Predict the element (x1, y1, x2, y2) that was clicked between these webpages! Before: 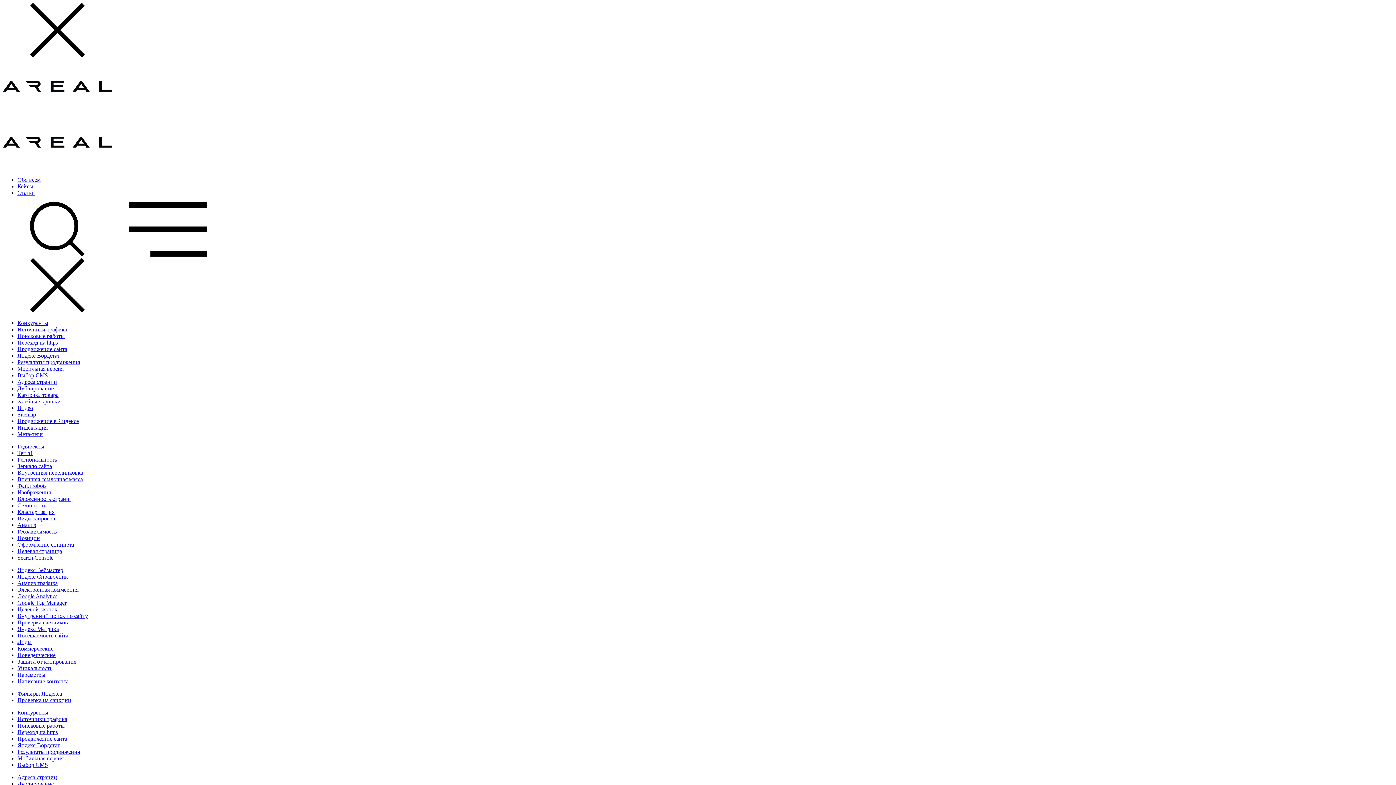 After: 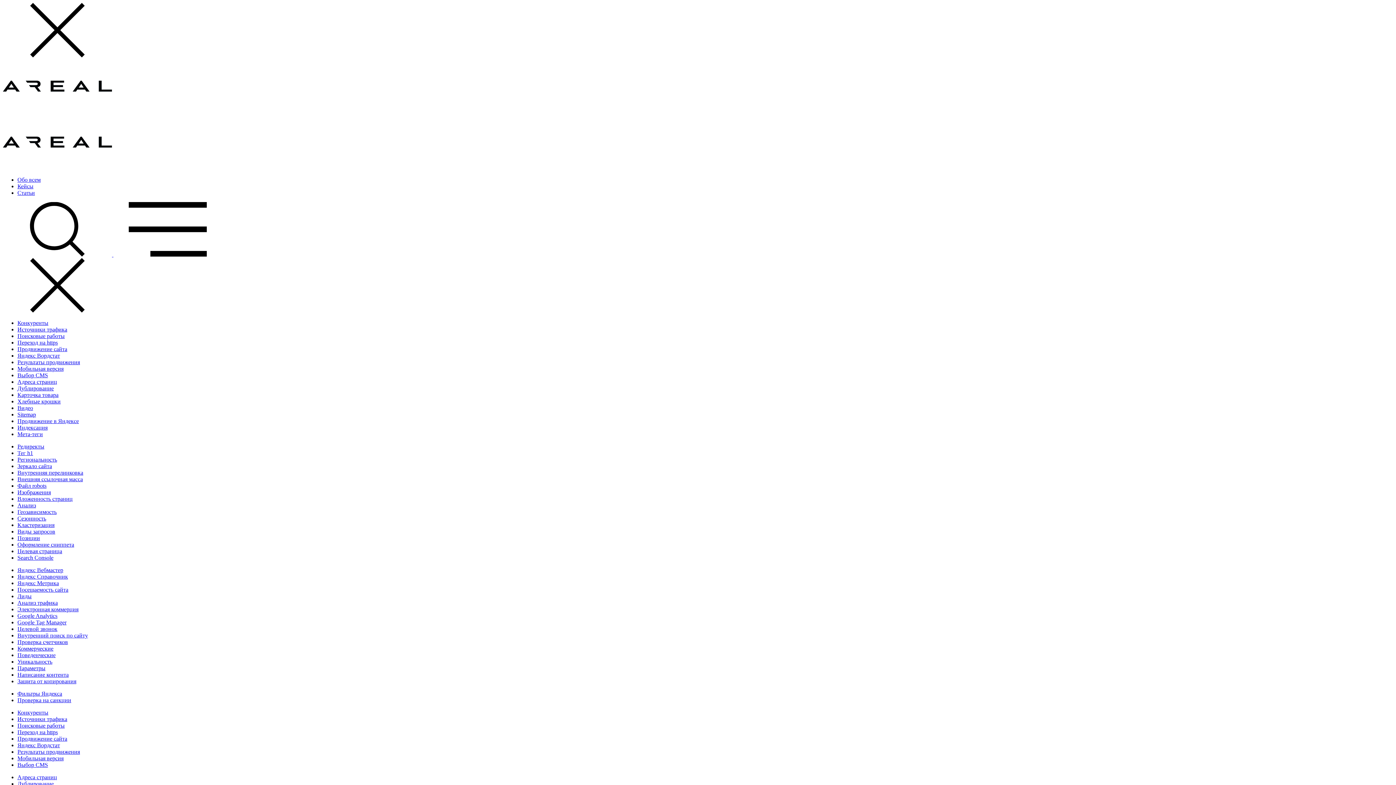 Action: bbox: (17, 359, 80, 365) label: Результаты продвижения